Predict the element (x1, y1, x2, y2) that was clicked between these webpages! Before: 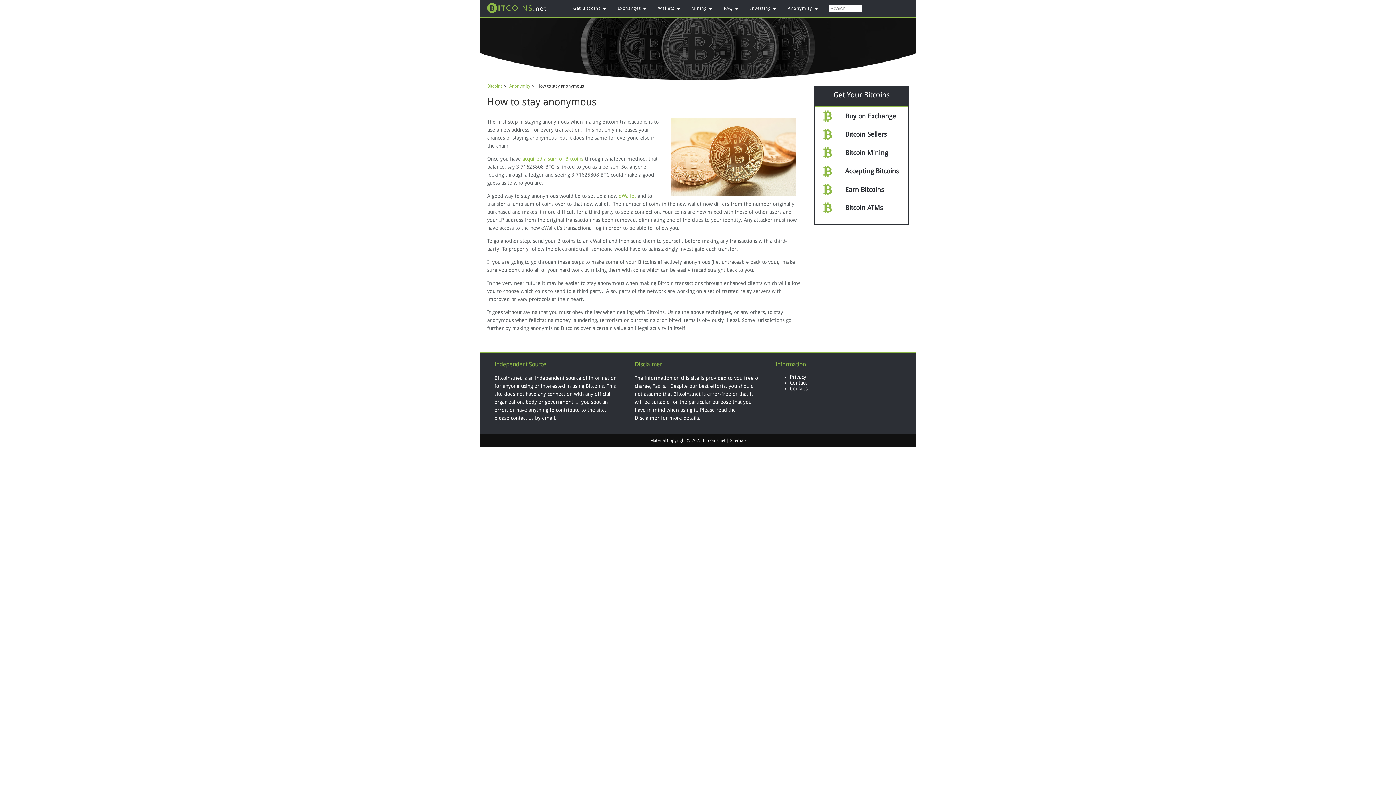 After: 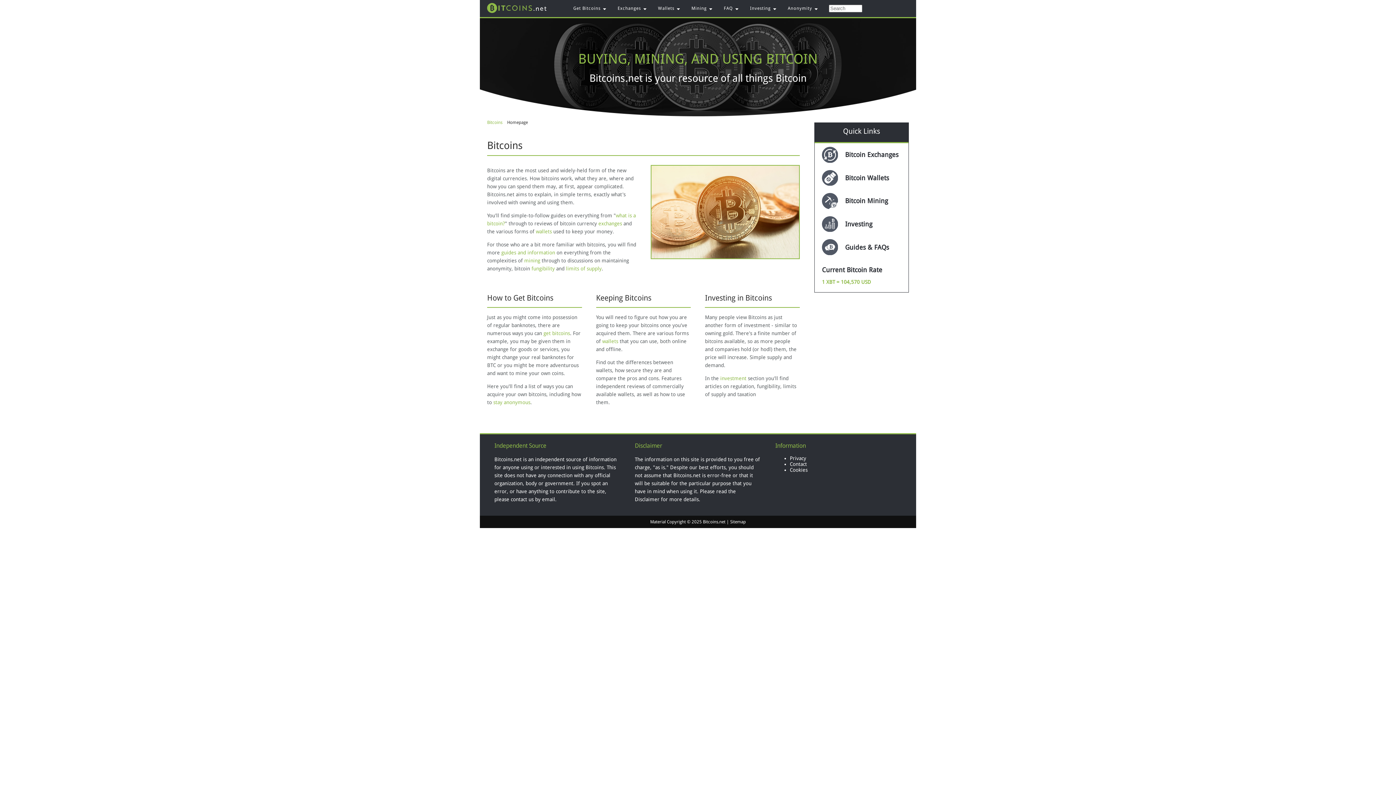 Action: bbox: (487, 83, 502, 88) label: Bitcoins